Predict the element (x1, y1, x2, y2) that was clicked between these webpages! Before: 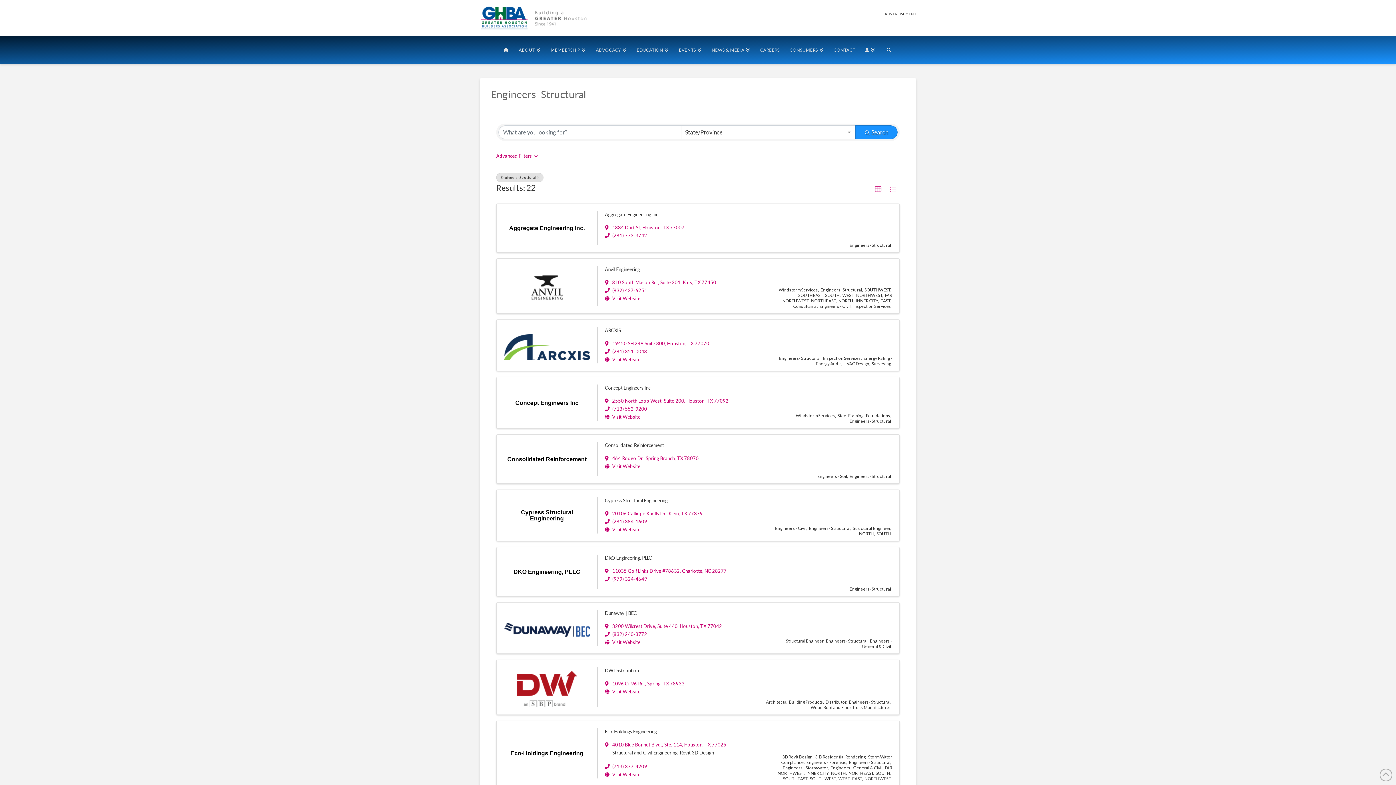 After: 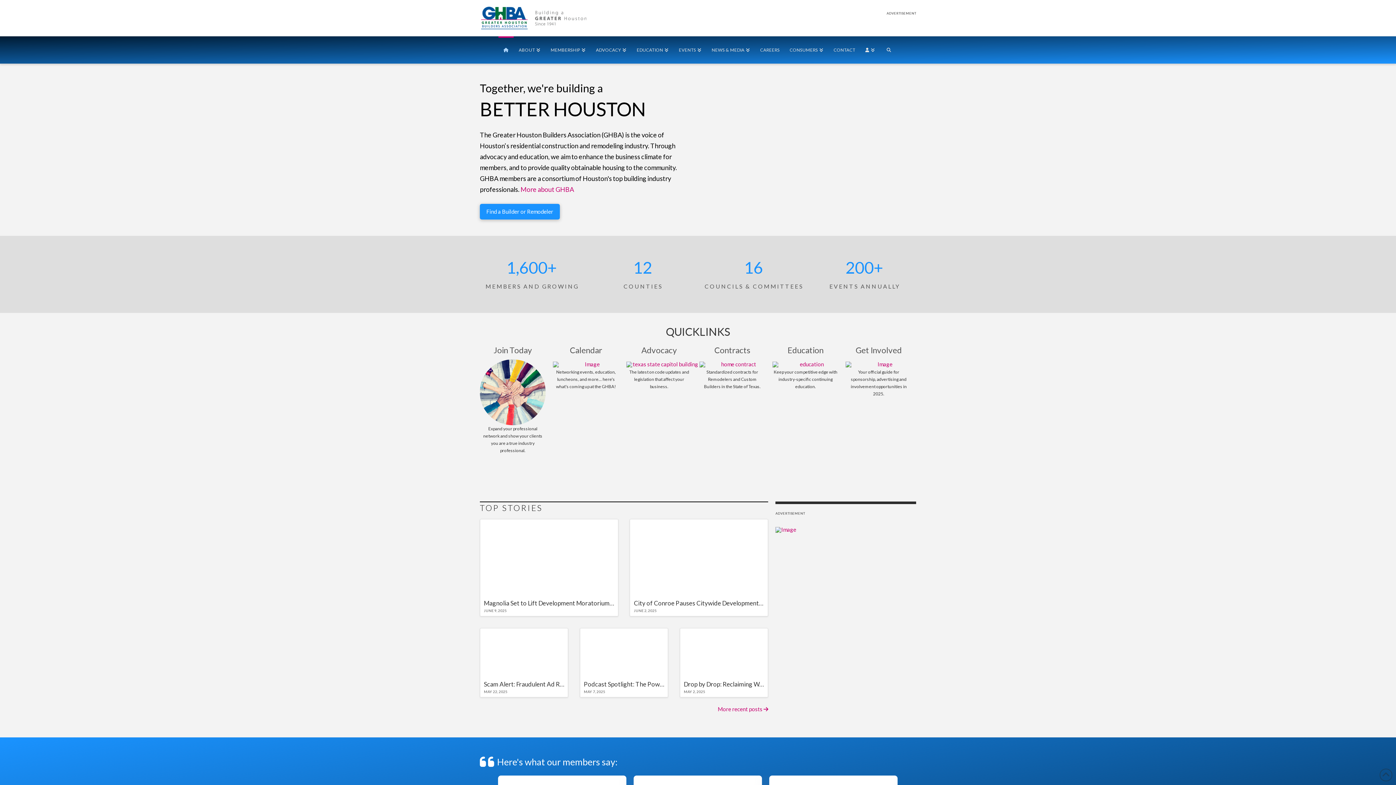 Action: bbox: (480, 5, 589, 30)